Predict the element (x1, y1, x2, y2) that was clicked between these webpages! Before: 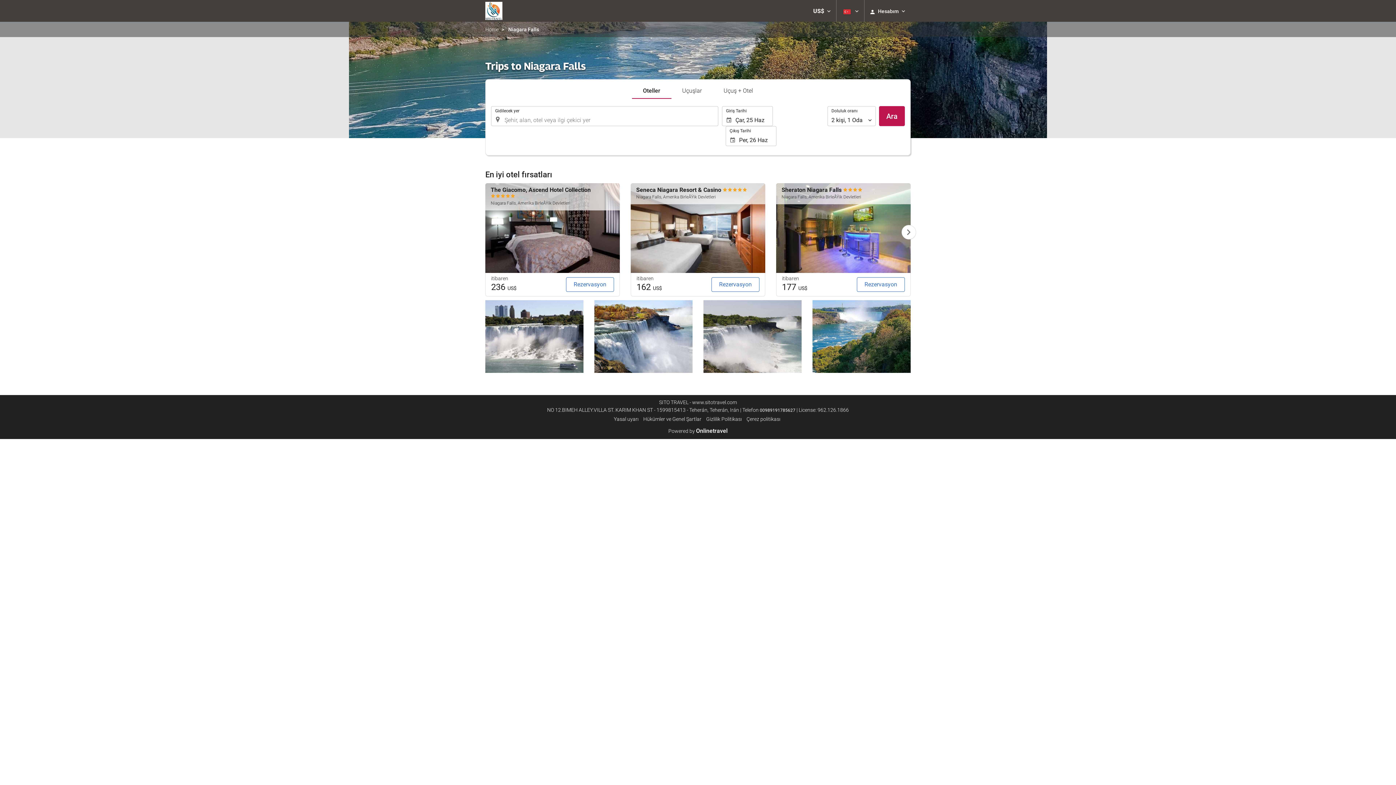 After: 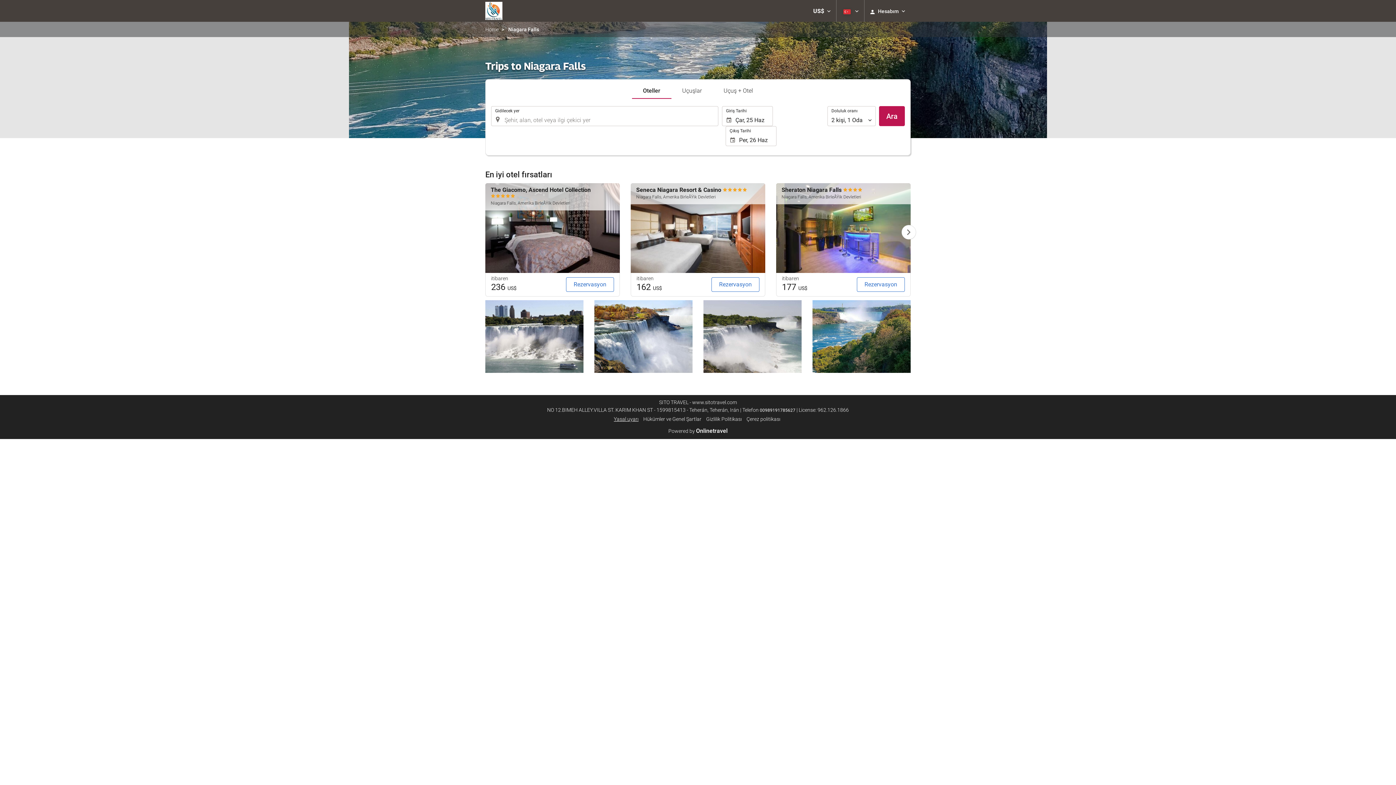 Action: label: Yasal uyarı bbox: (614, 416, 638, 422)